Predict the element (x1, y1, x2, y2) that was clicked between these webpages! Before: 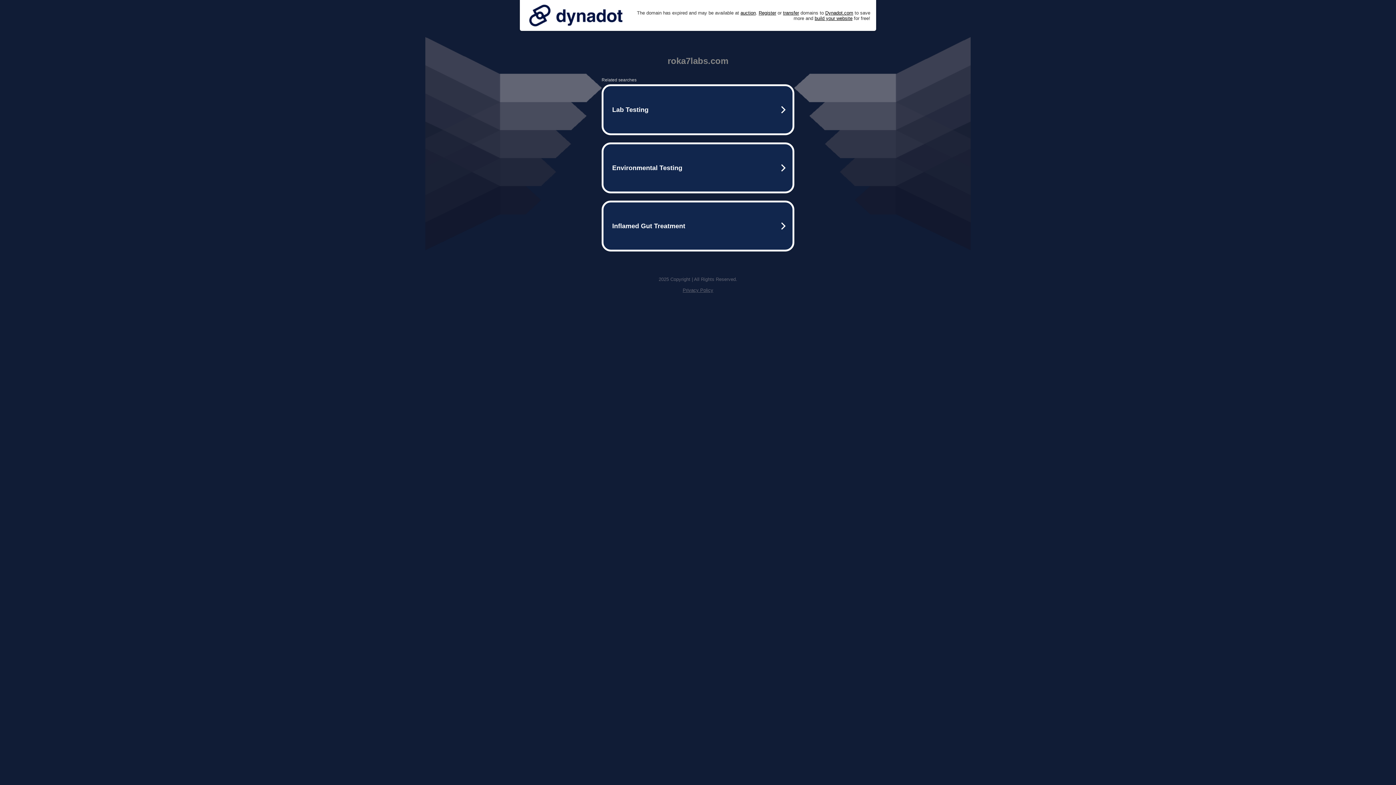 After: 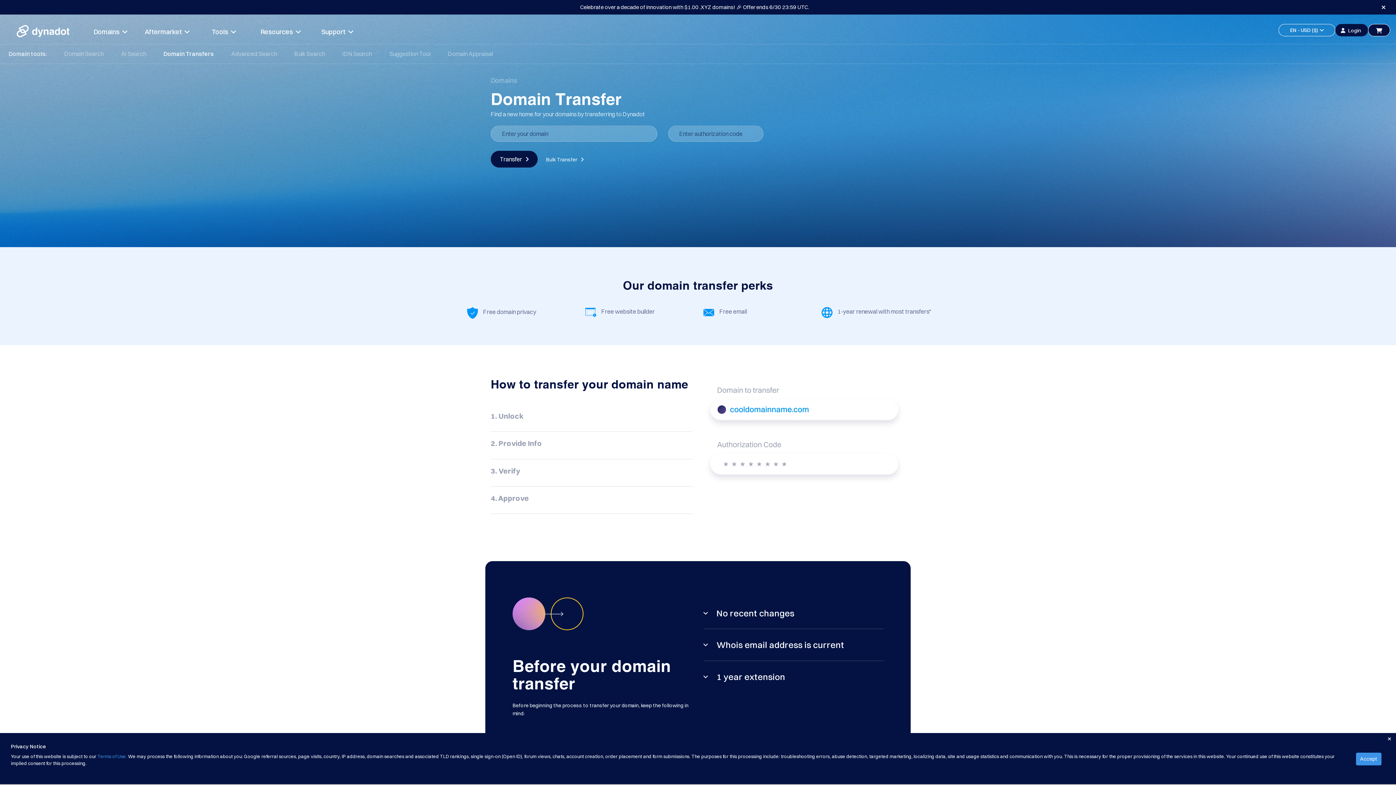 Action: bbox: (783, 10, 799, 15) label: transfer